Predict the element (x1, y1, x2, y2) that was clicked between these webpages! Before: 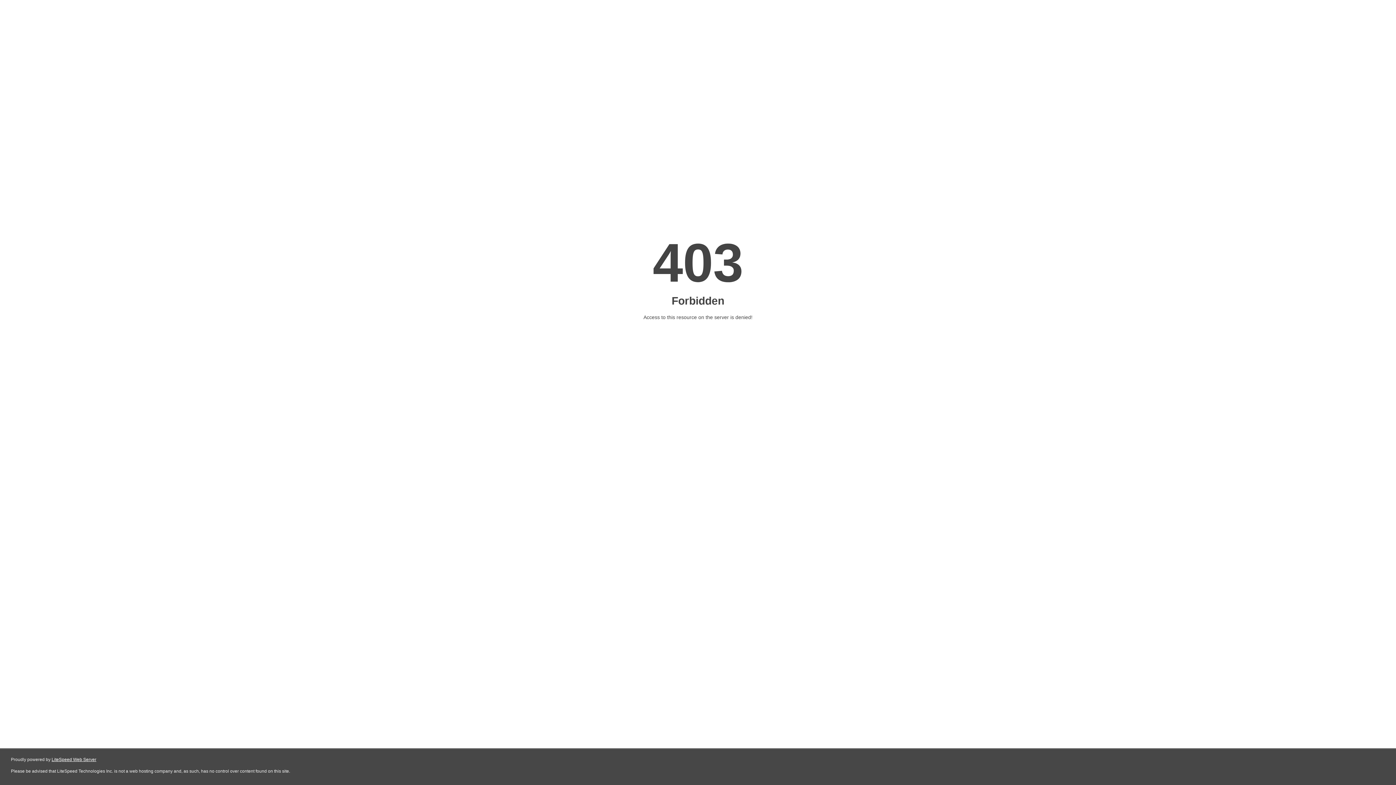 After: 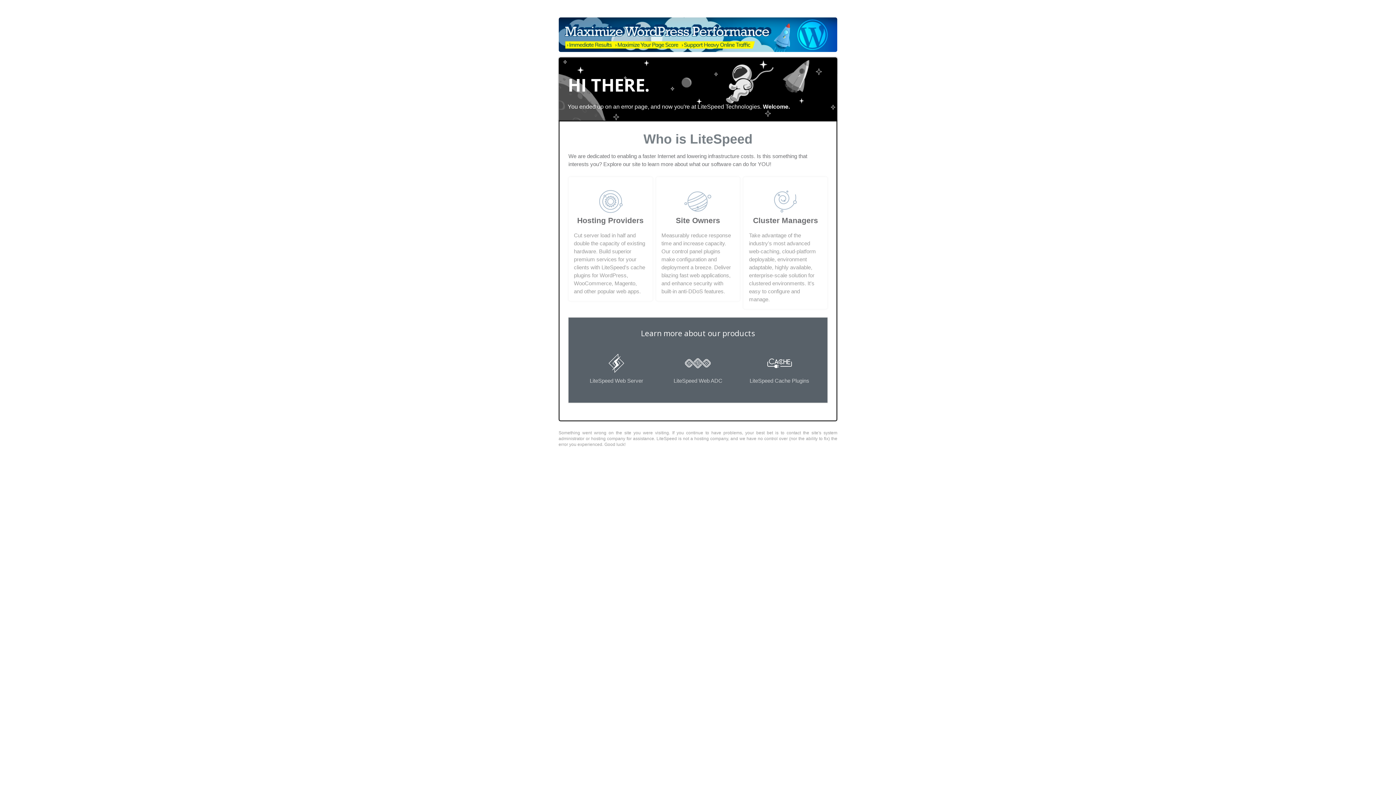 Action: label: LiteSpeed Web Server bbox: (51, 757, 96, 762)